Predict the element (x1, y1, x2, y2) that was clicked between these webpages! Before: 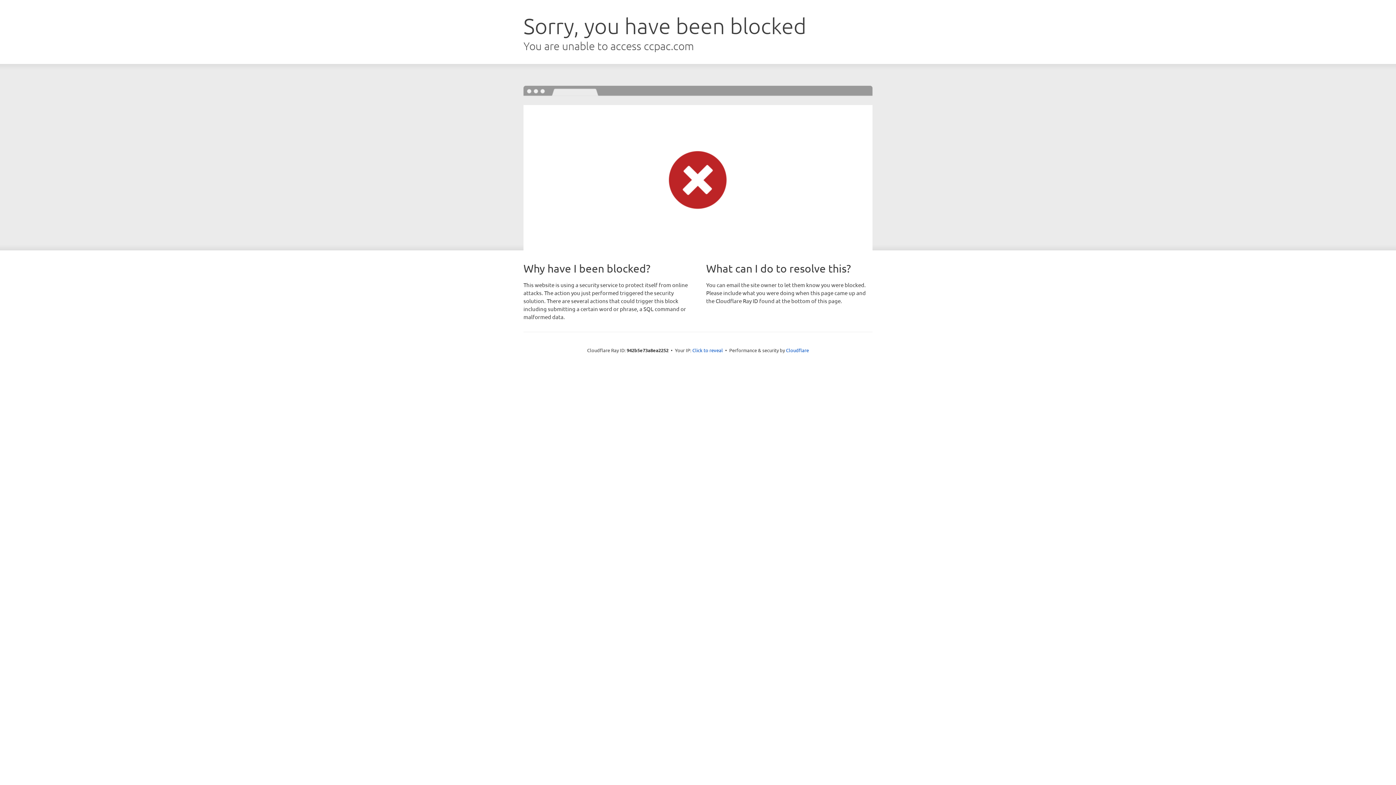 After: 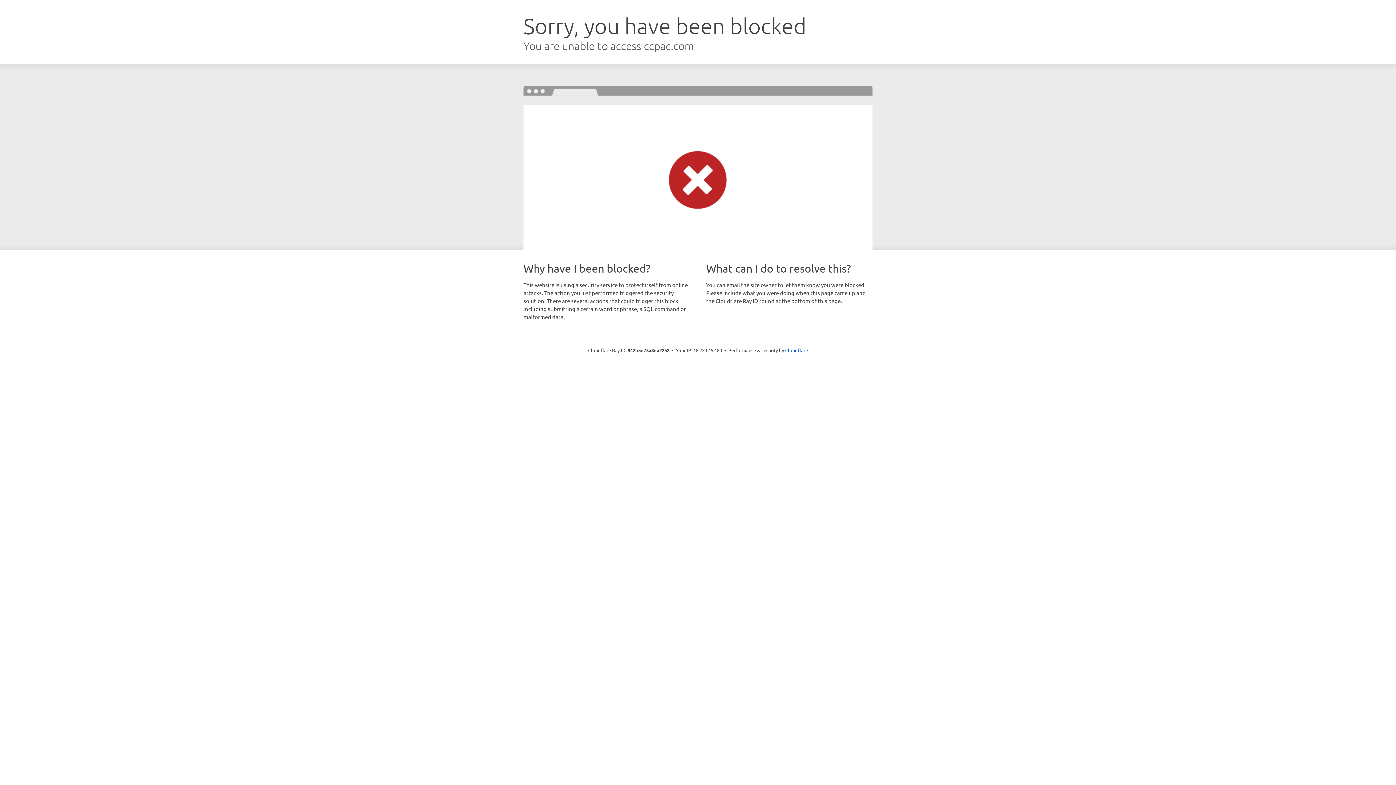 Action: label: Click to reveal bbox: (692, 346, 723, 353)